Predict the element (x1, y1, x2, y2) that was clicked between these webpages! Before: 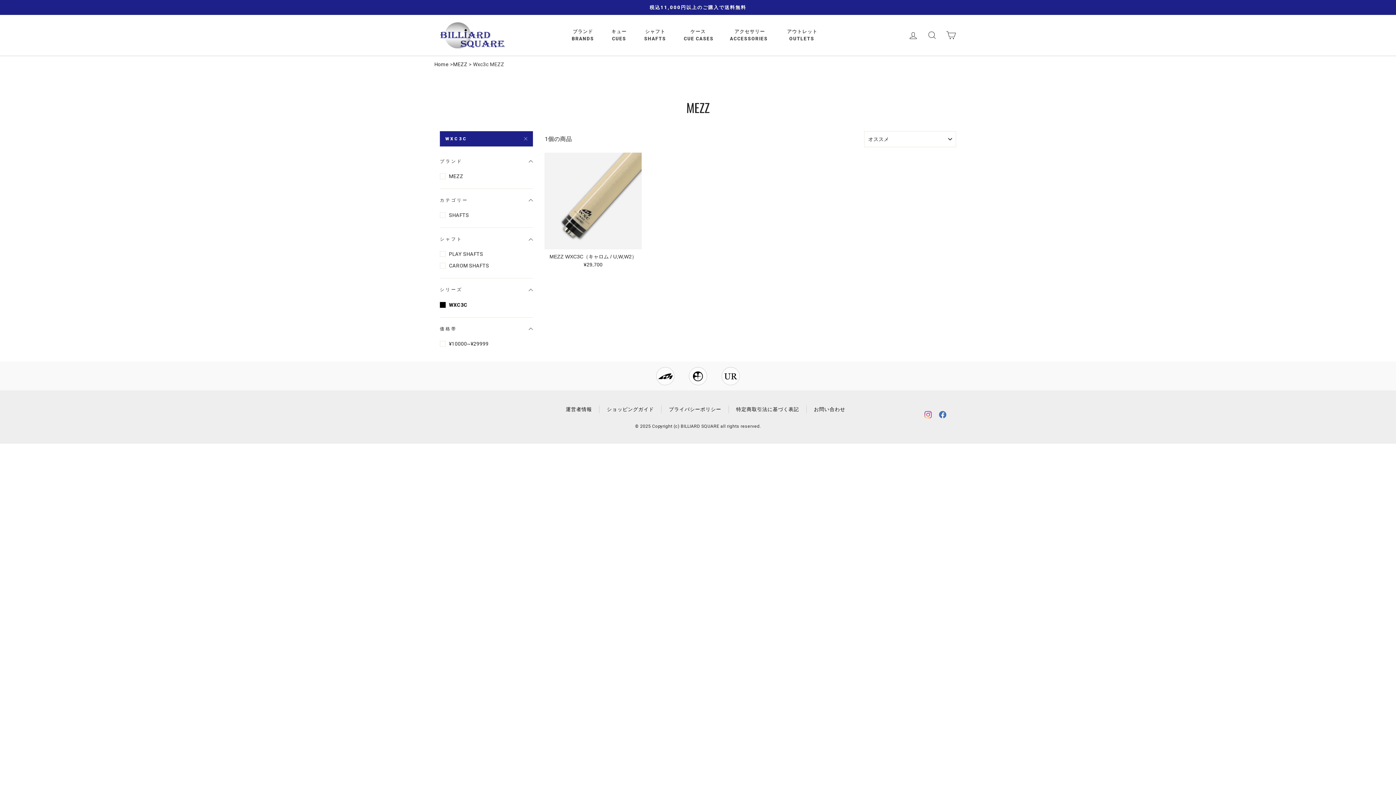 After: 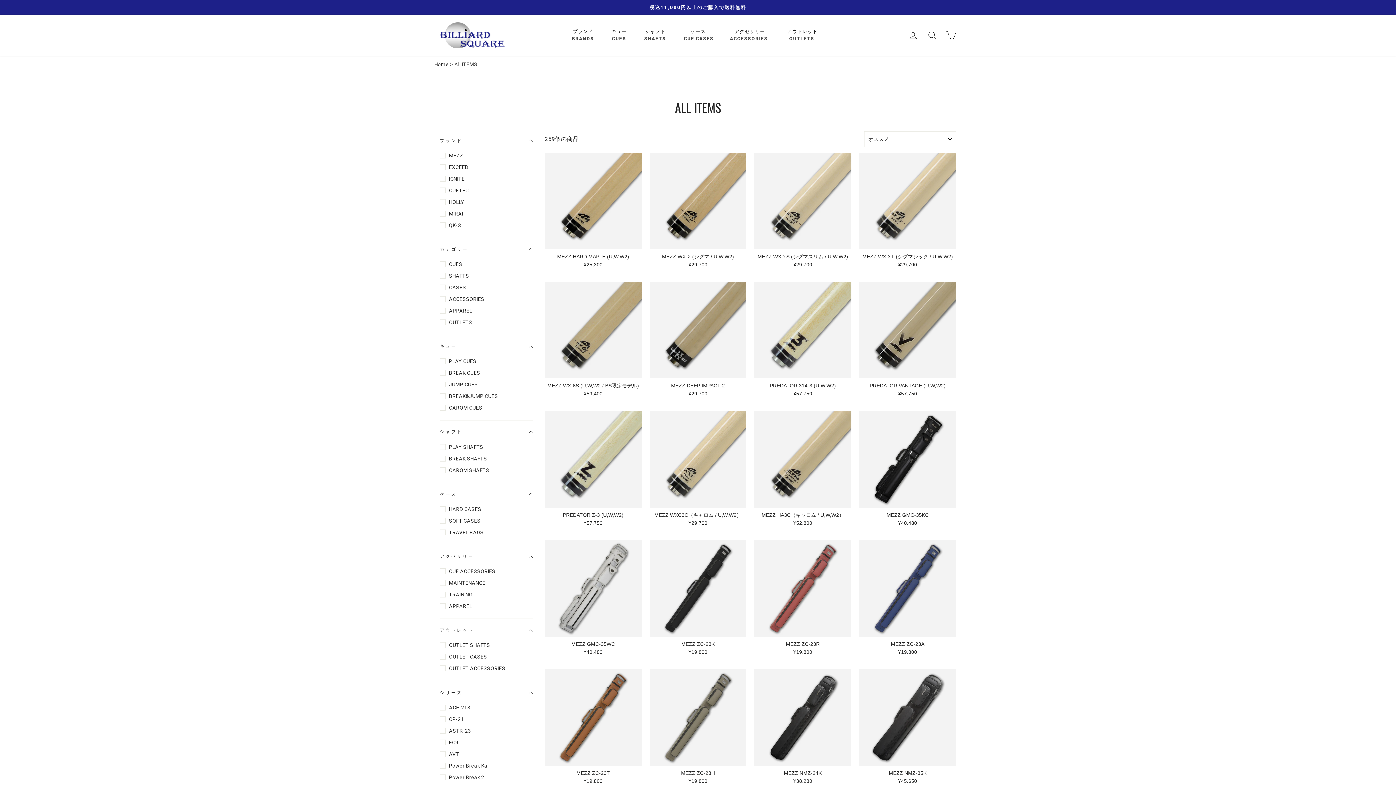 Action: bbox: (566, 25, 606, 45) label: ブランド 　
BRANDS